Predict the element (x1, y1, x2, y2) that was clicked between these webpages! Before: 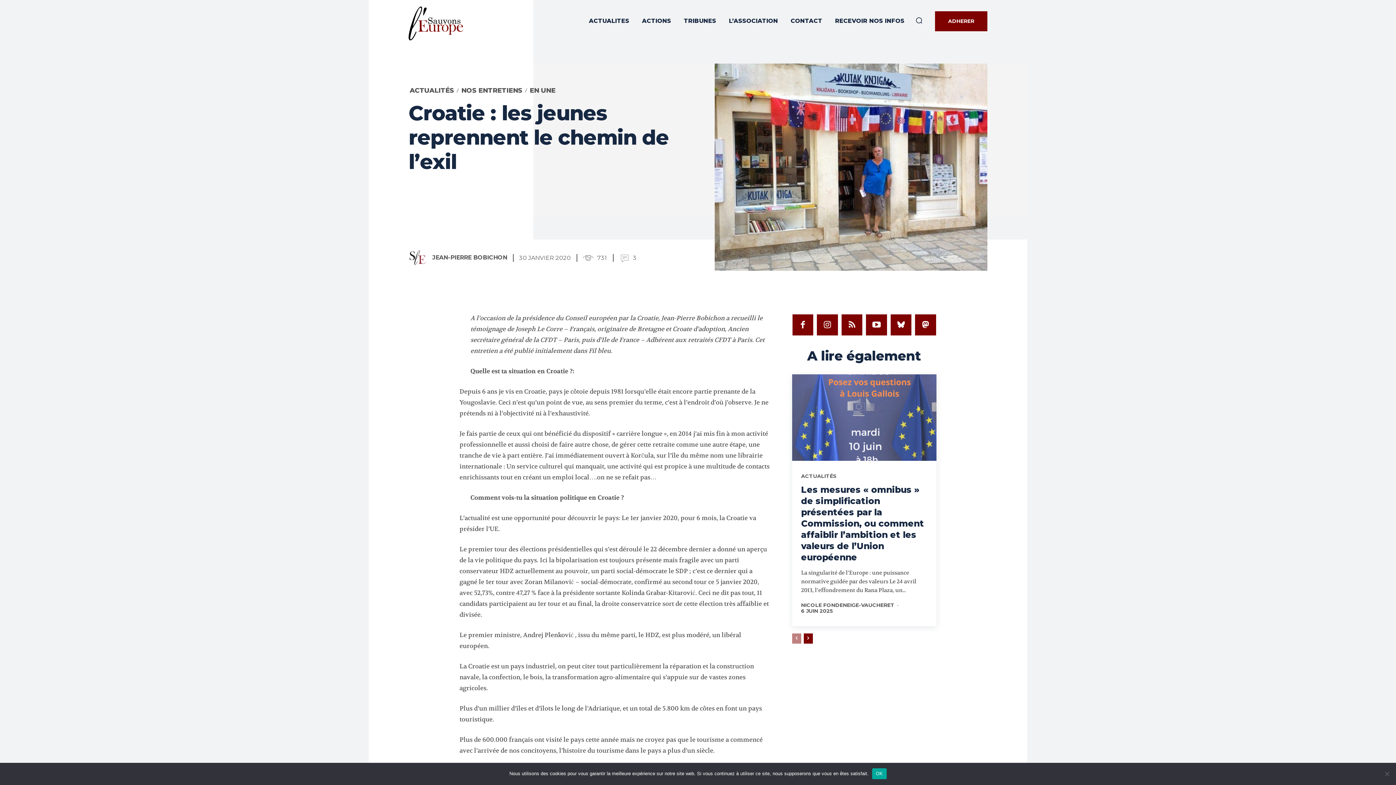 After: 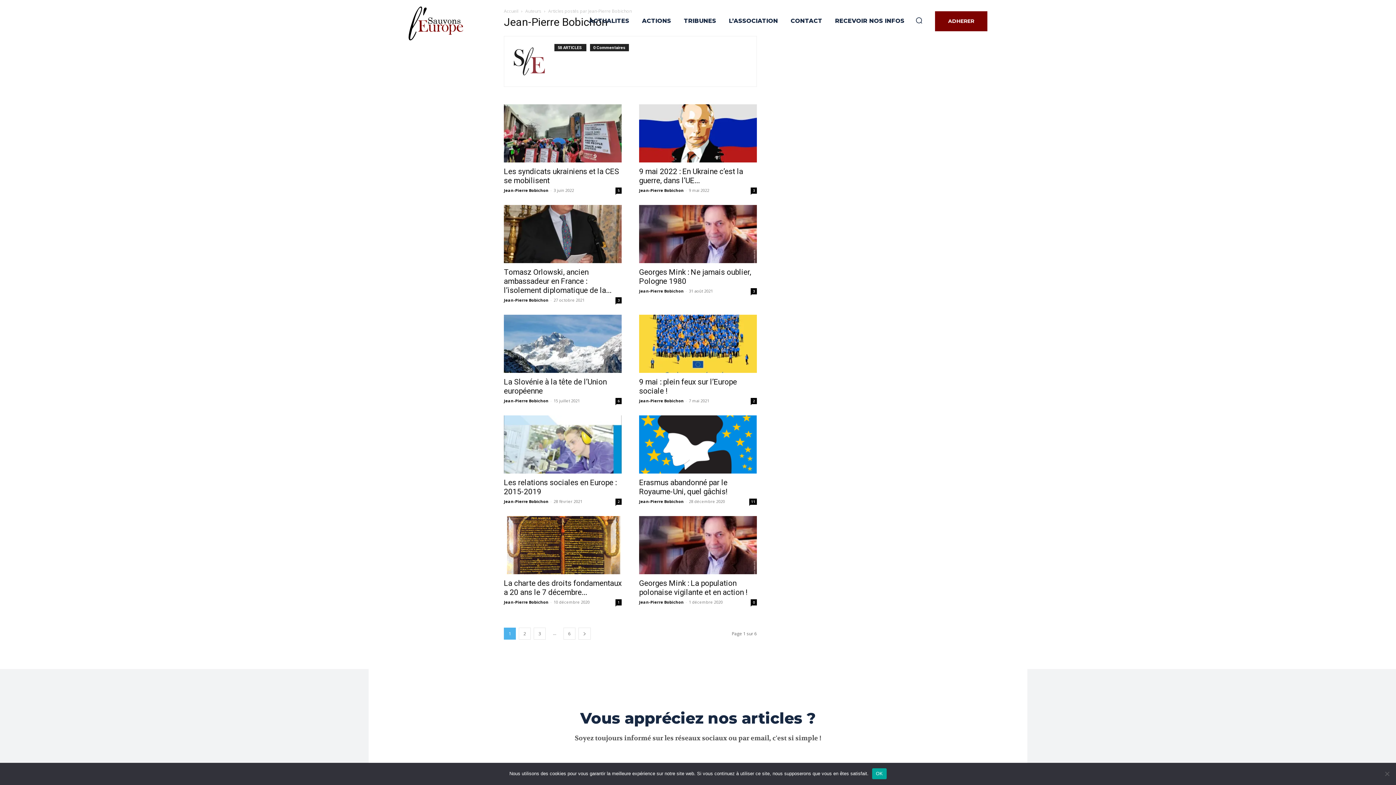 Action: label: JEAN-PIERRE BOBICHON bbox: (432, 252, 507, 263)